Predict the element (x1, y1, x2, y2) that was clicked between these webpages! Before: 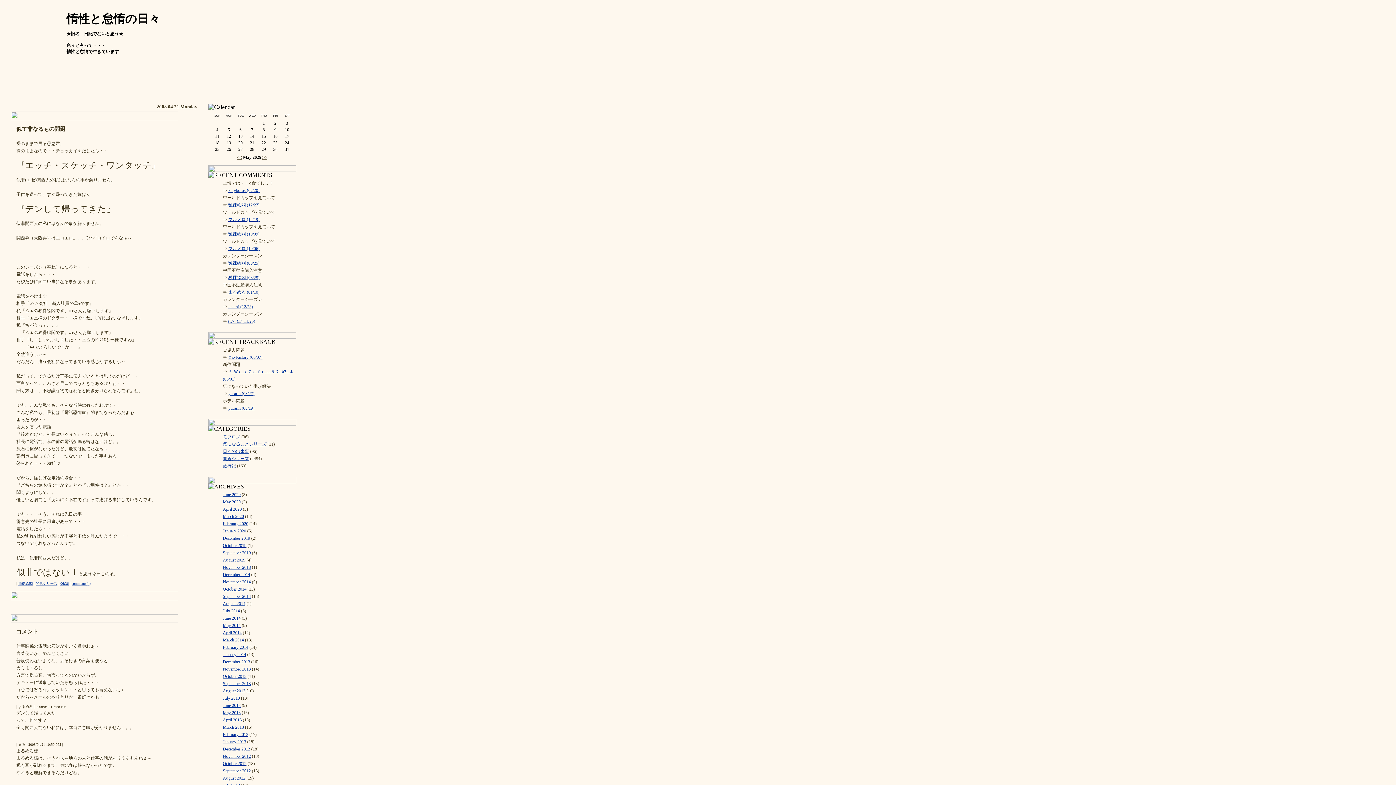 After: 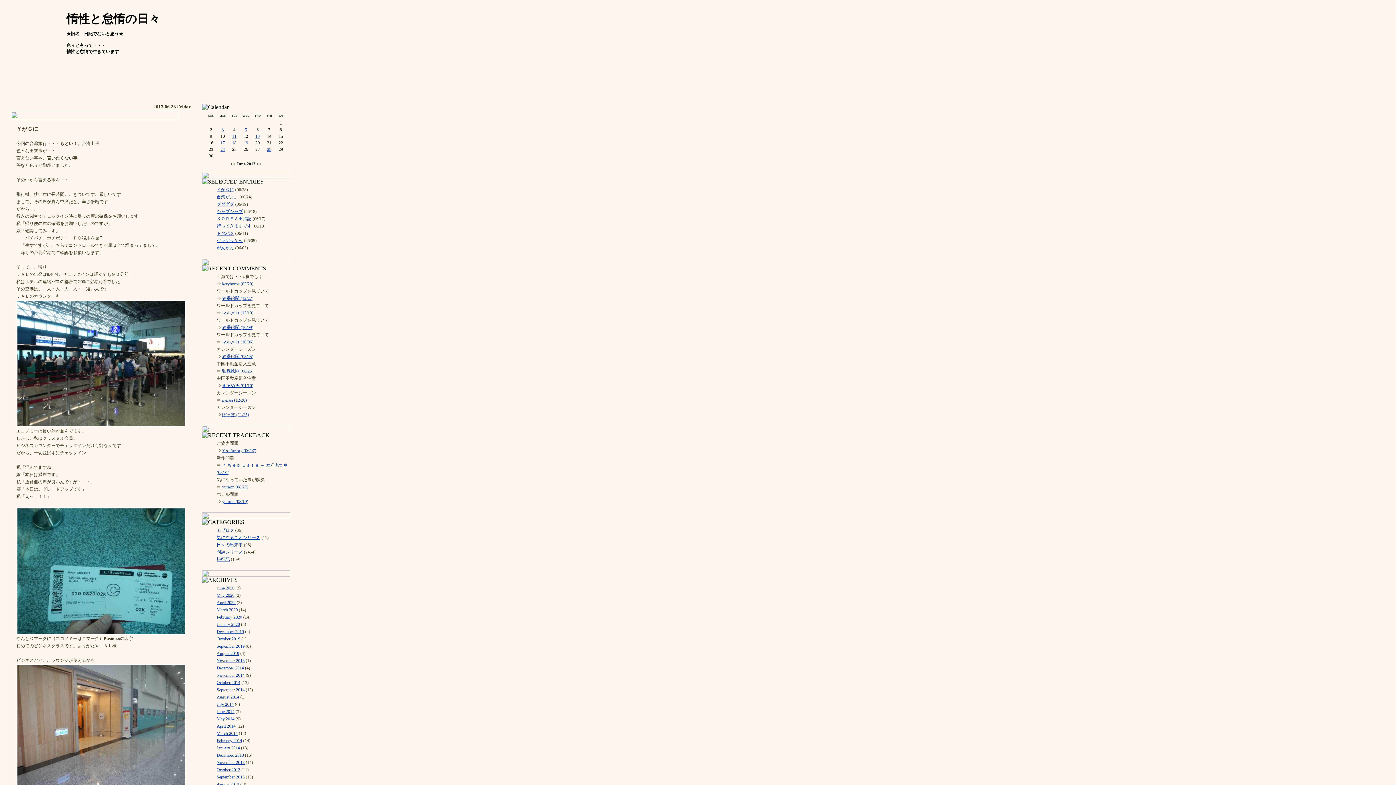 Action: label: June 2013 bbox: (222, 703, 240, 708)